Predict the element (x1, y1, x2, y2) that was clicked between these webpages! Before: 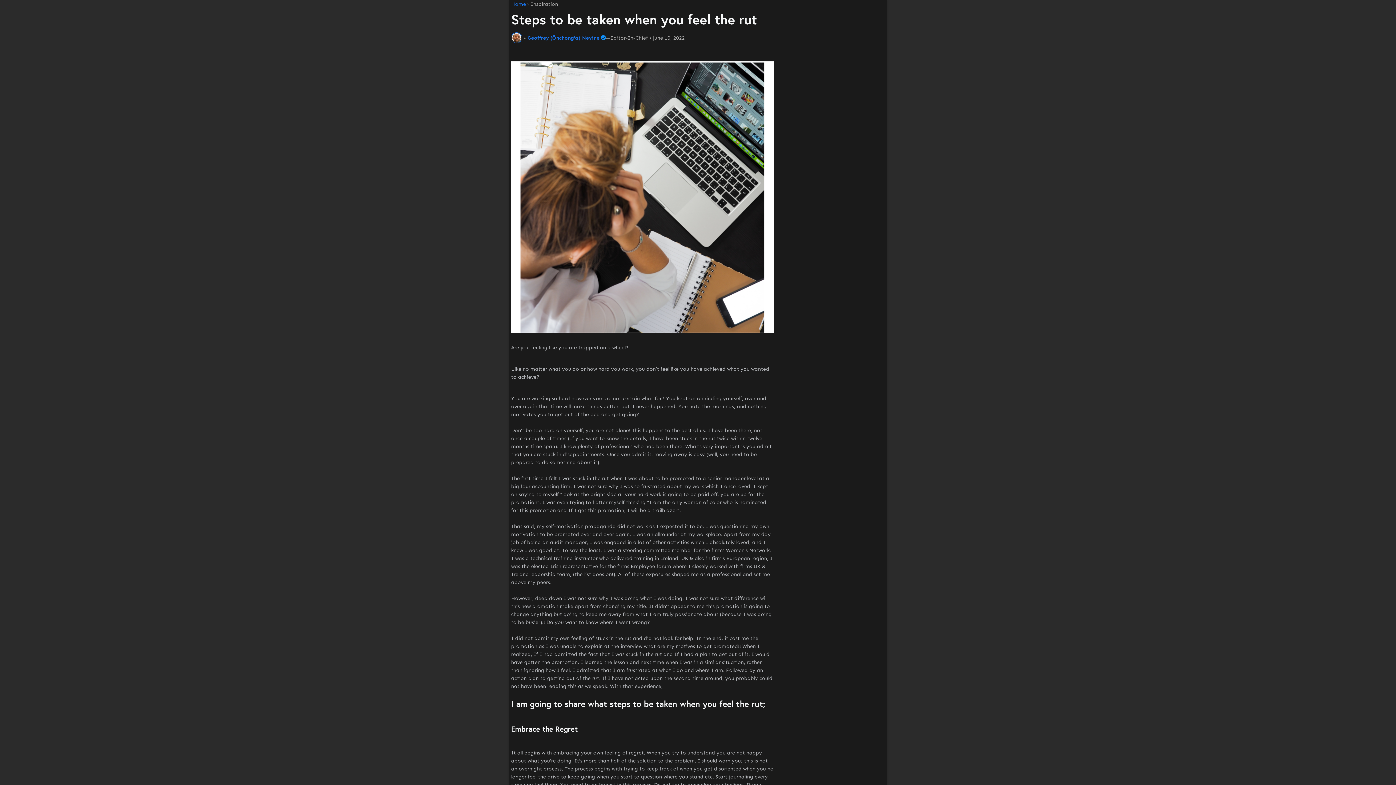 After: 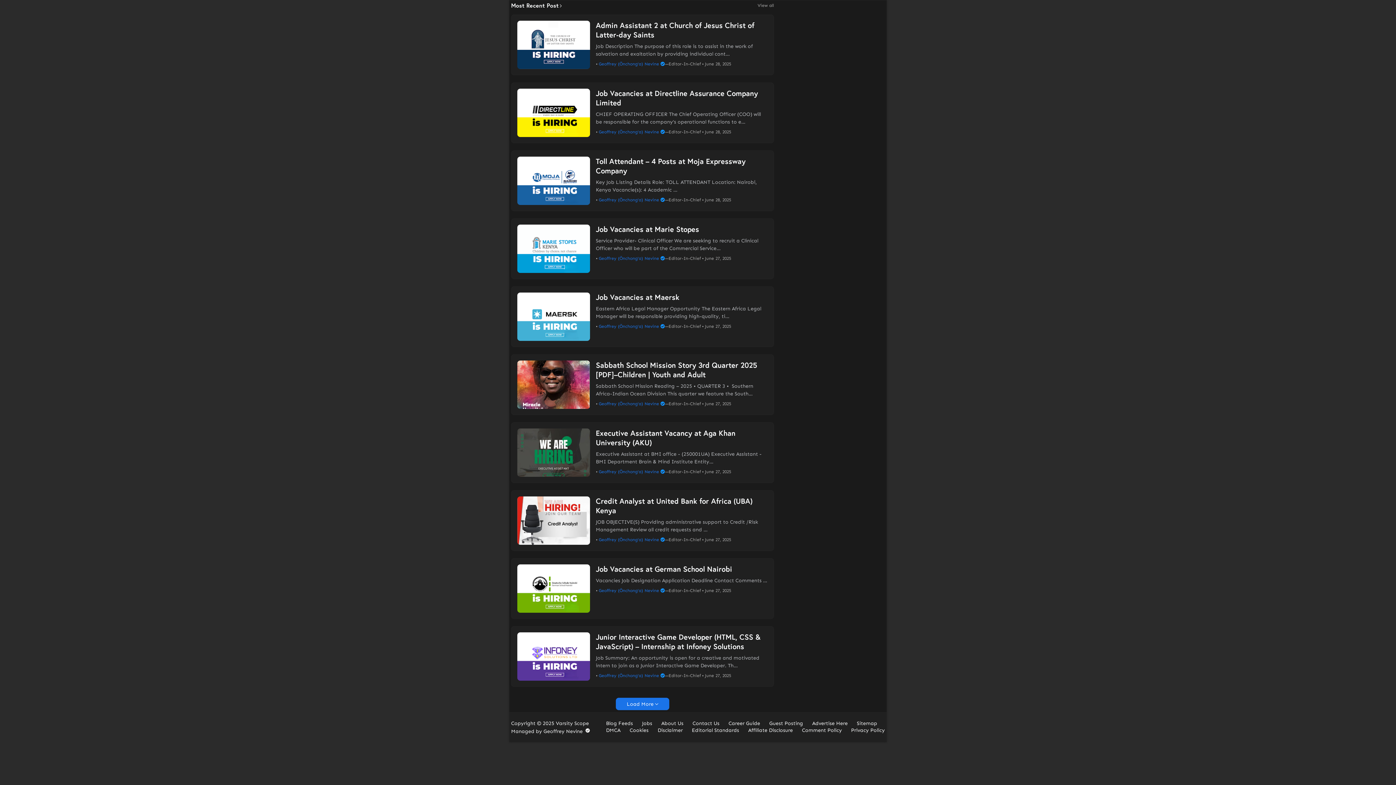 Action: bbox: (511, 1, 526, 6) label: Home